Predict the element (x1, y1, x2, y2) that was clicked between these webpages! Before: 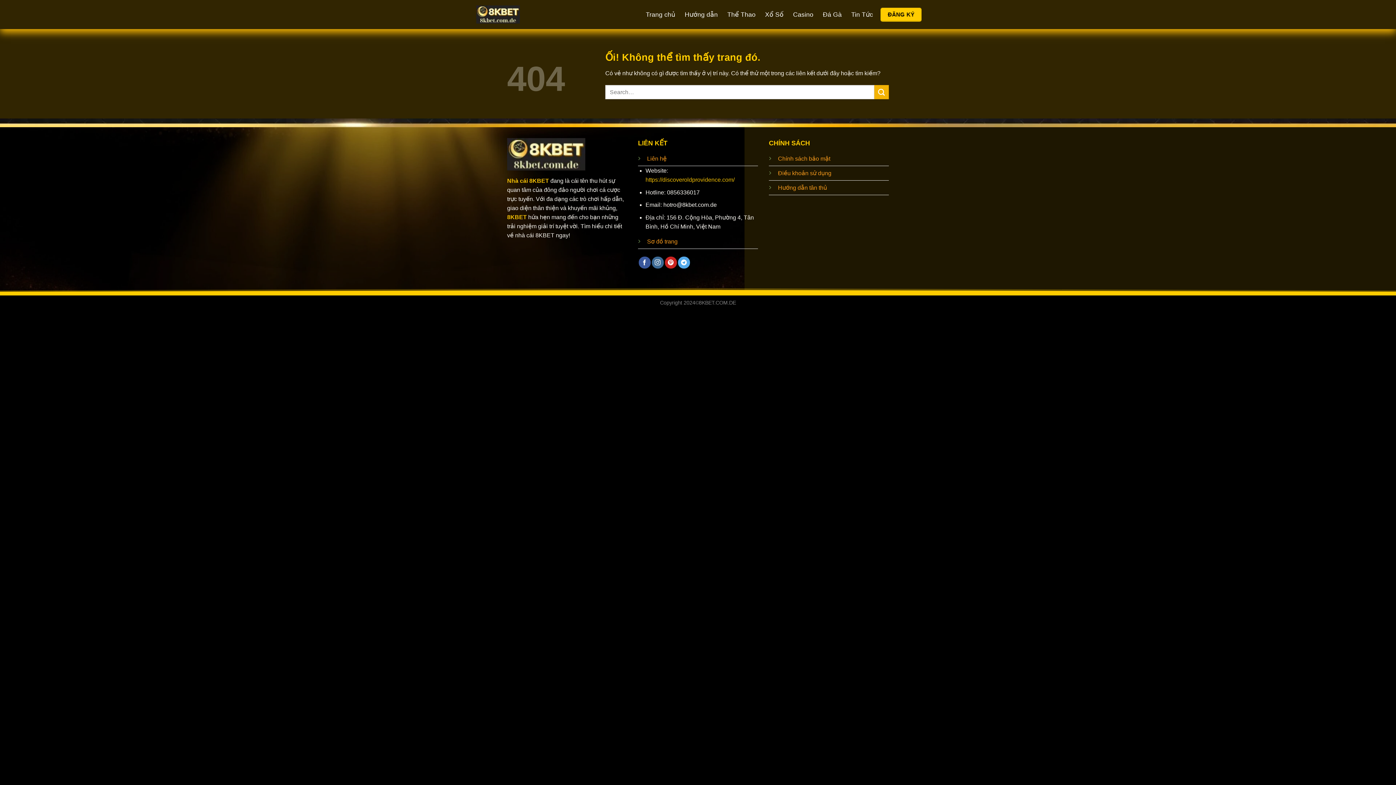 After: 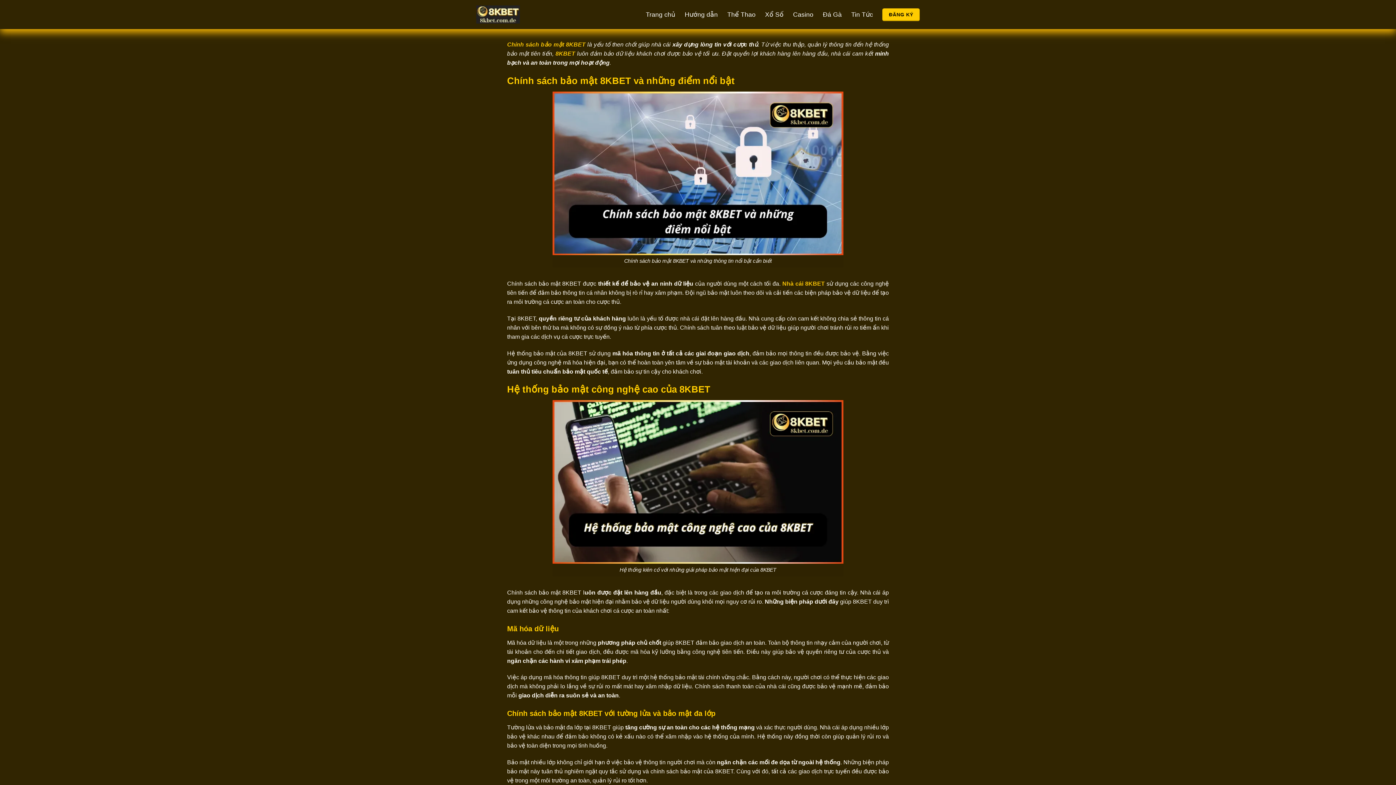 Action: bbox: (778, 155, 830, 161) label: Chính sách bảo mật